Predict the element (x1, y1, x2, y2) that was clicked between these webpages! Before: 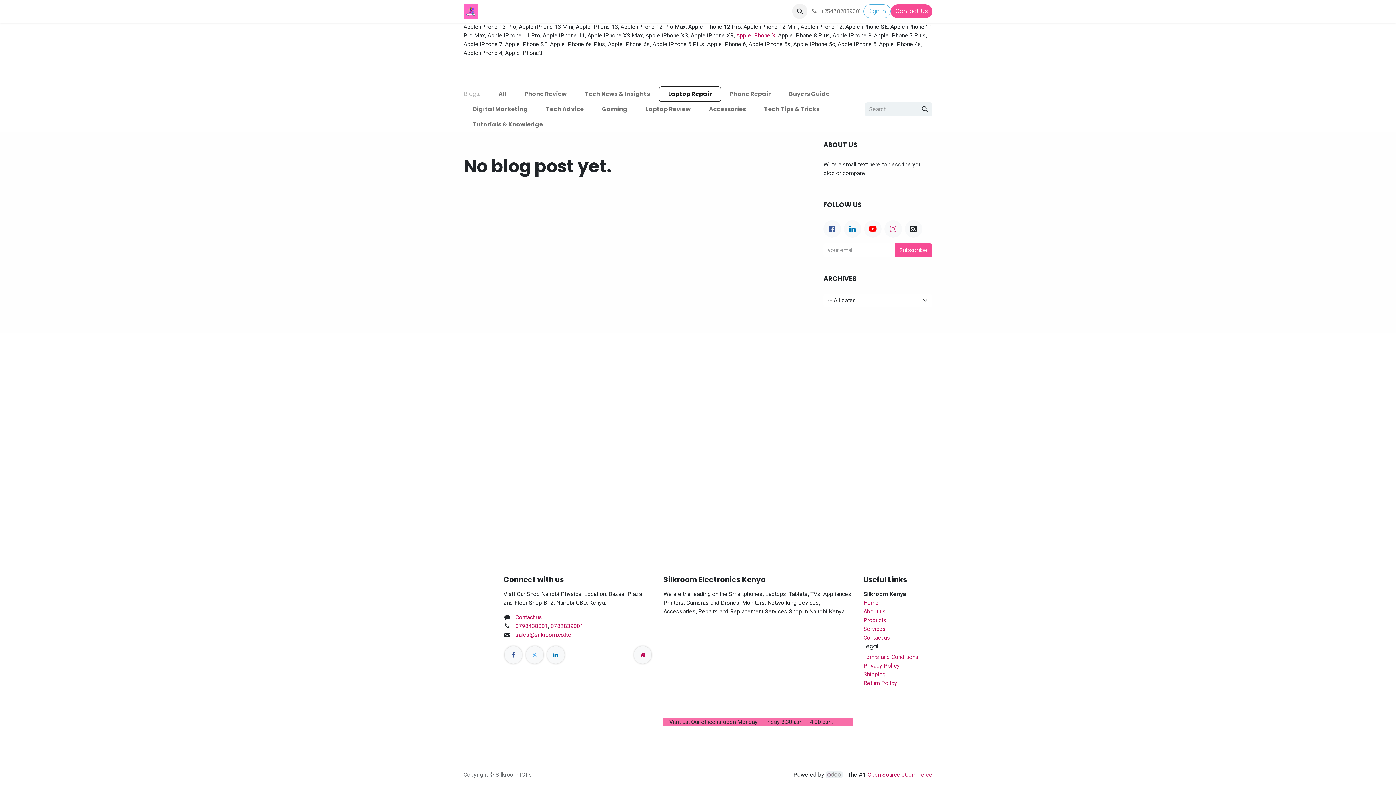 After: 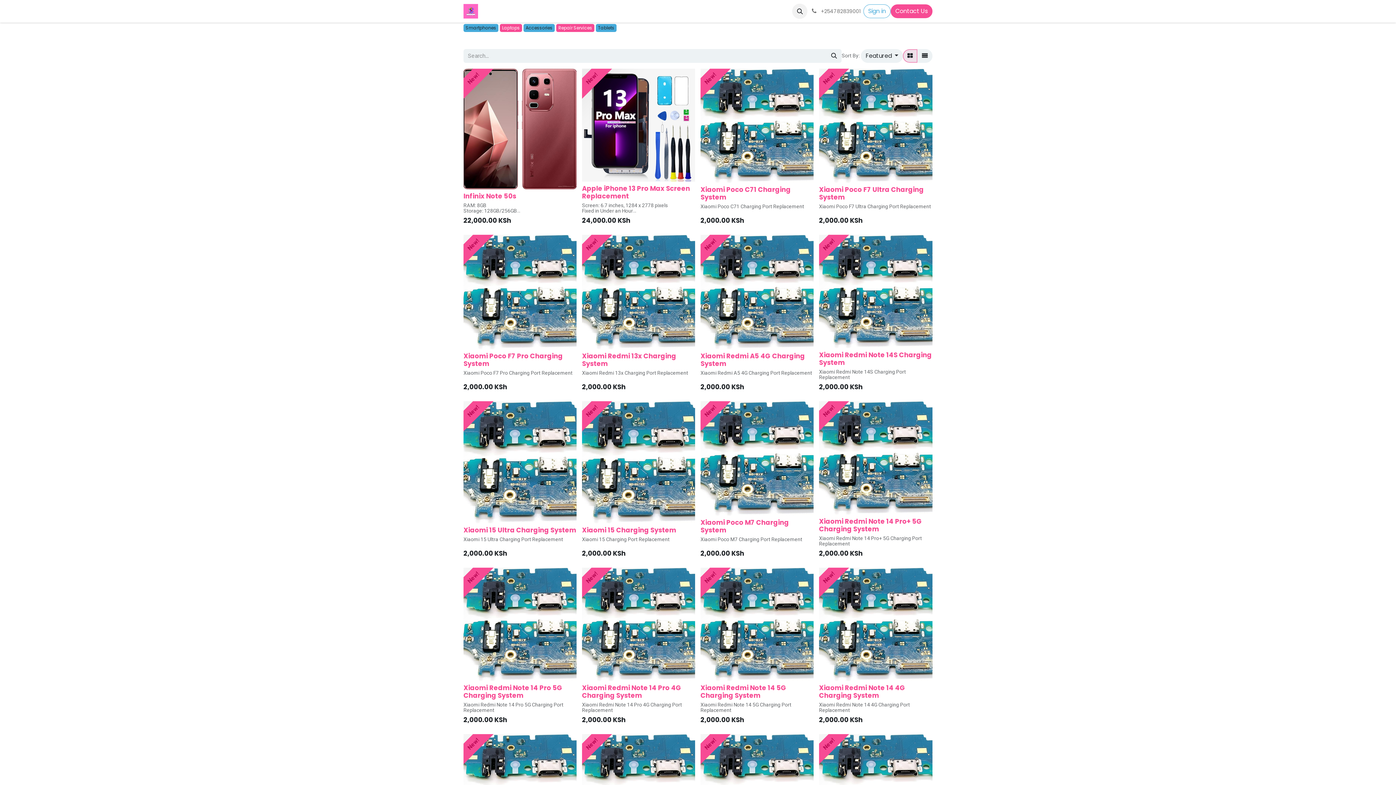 Action: bbox: (634, 646, 651, 664)